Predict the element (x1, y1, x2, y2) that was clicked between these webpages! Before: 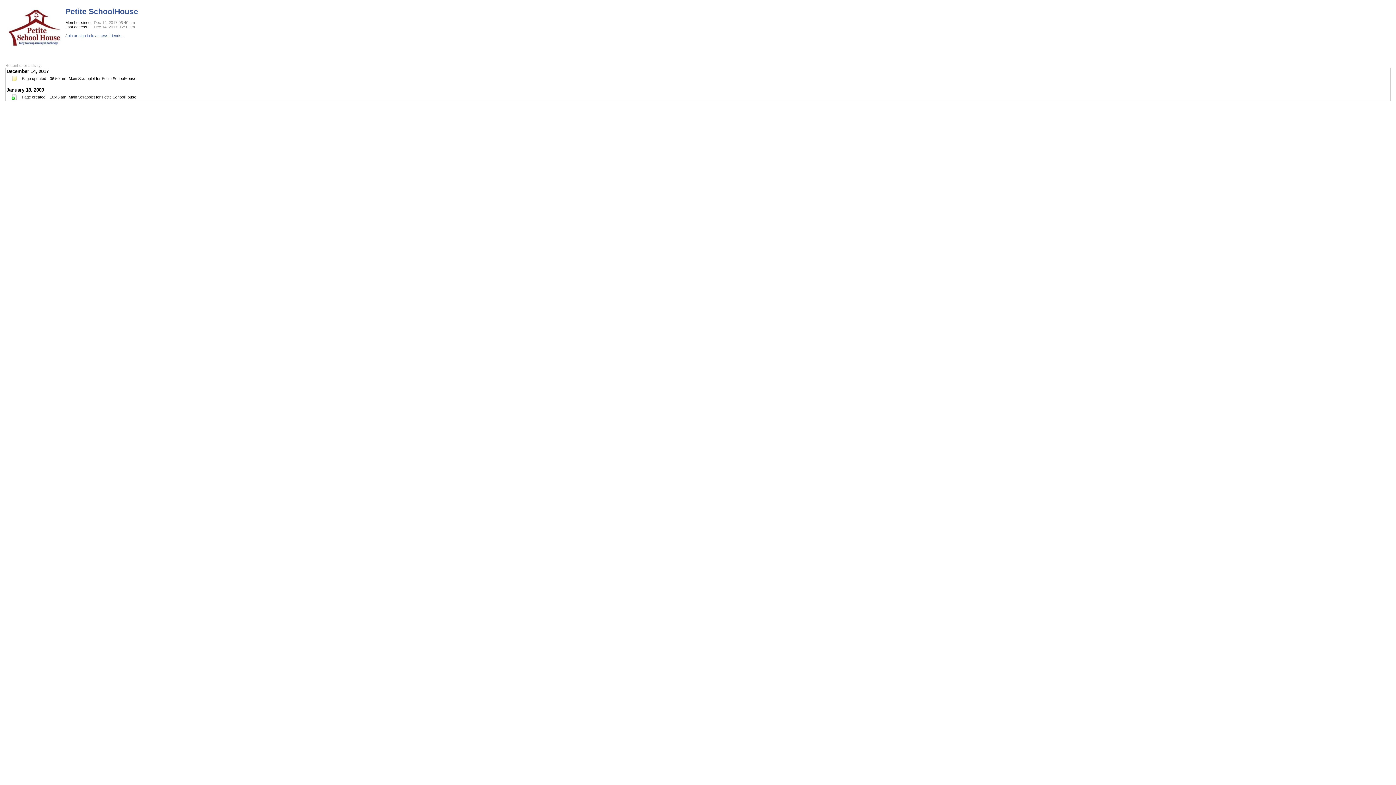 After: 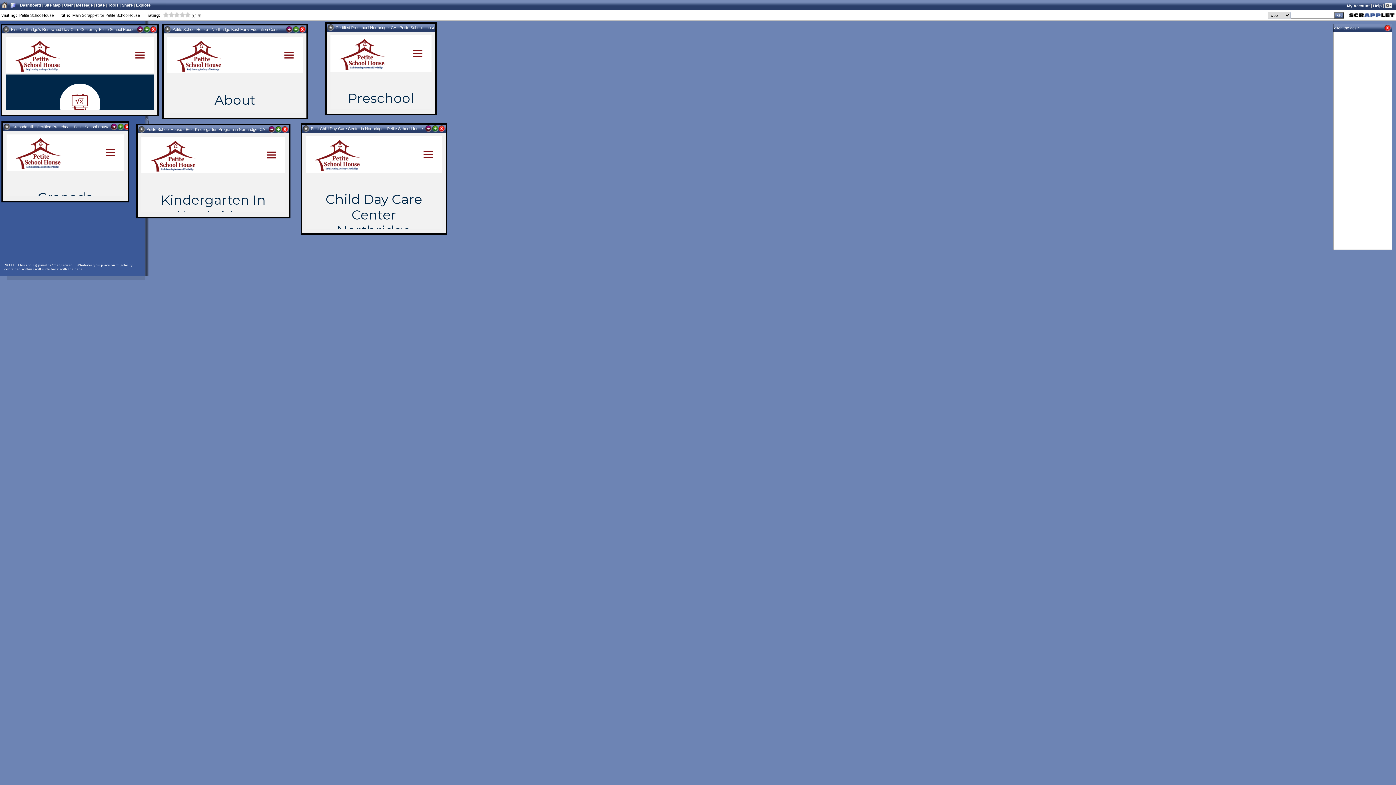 Action: label: Petite SchoolHouse bbox: (65, 7, 138, 16)